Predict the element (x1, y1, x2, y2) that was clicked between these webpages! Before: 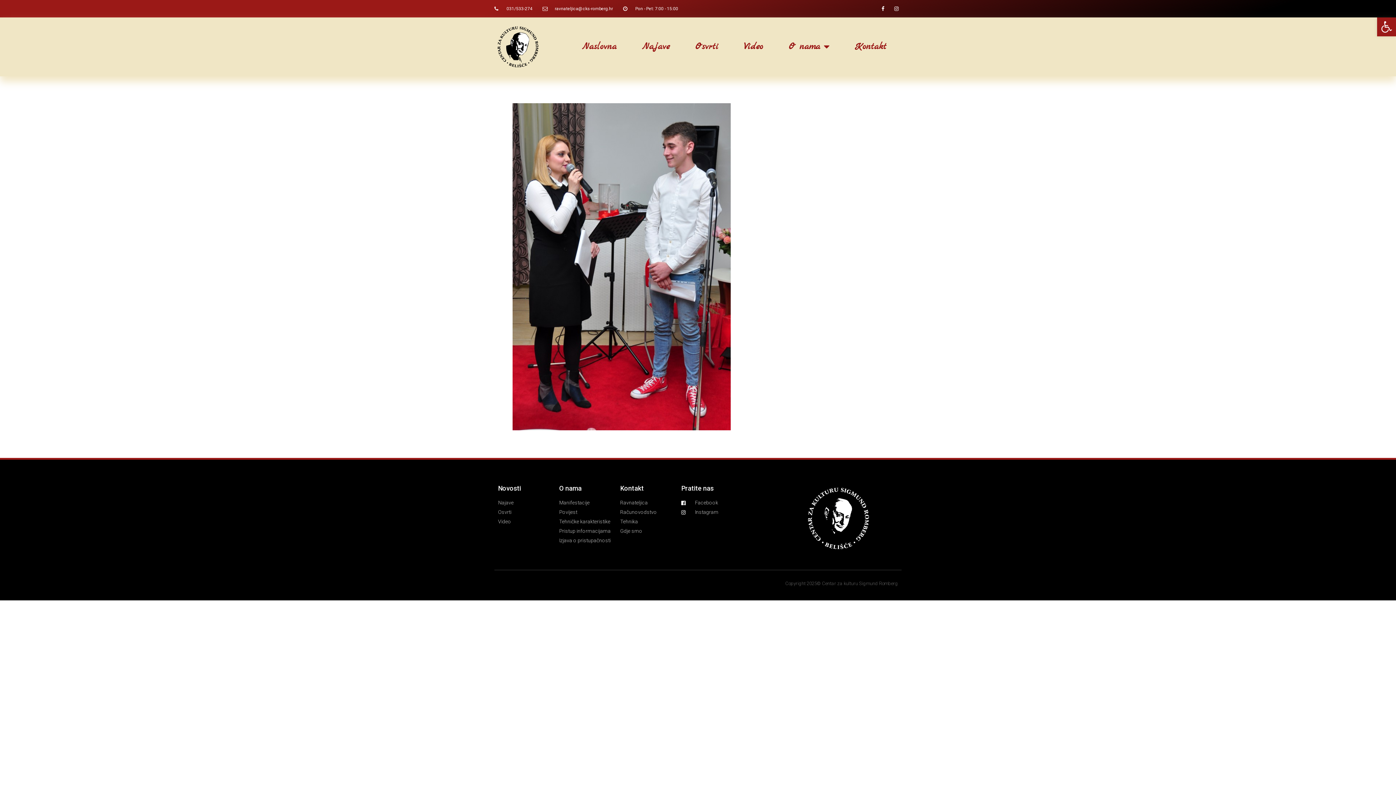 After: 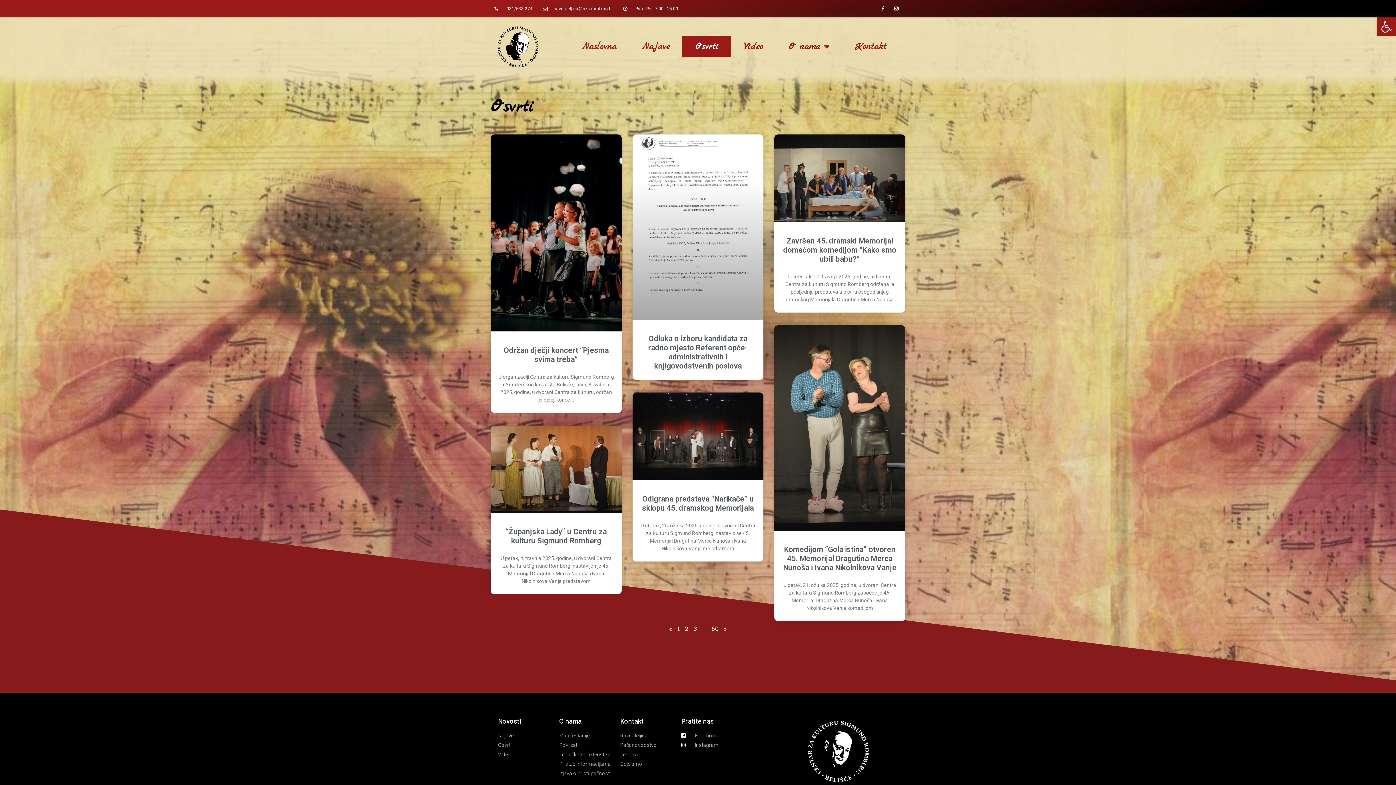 Action: bbox: (498, 508, 552, 516) label: Osvrti